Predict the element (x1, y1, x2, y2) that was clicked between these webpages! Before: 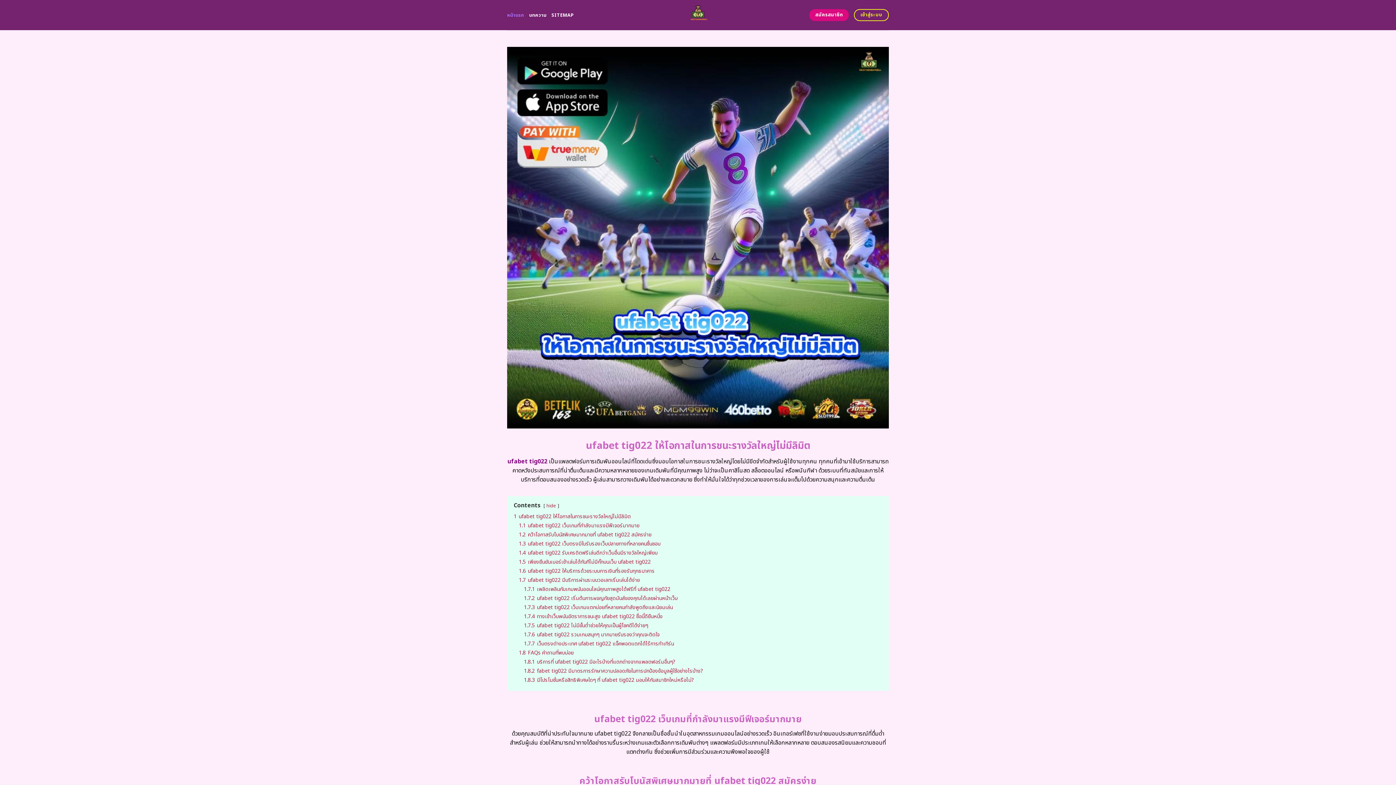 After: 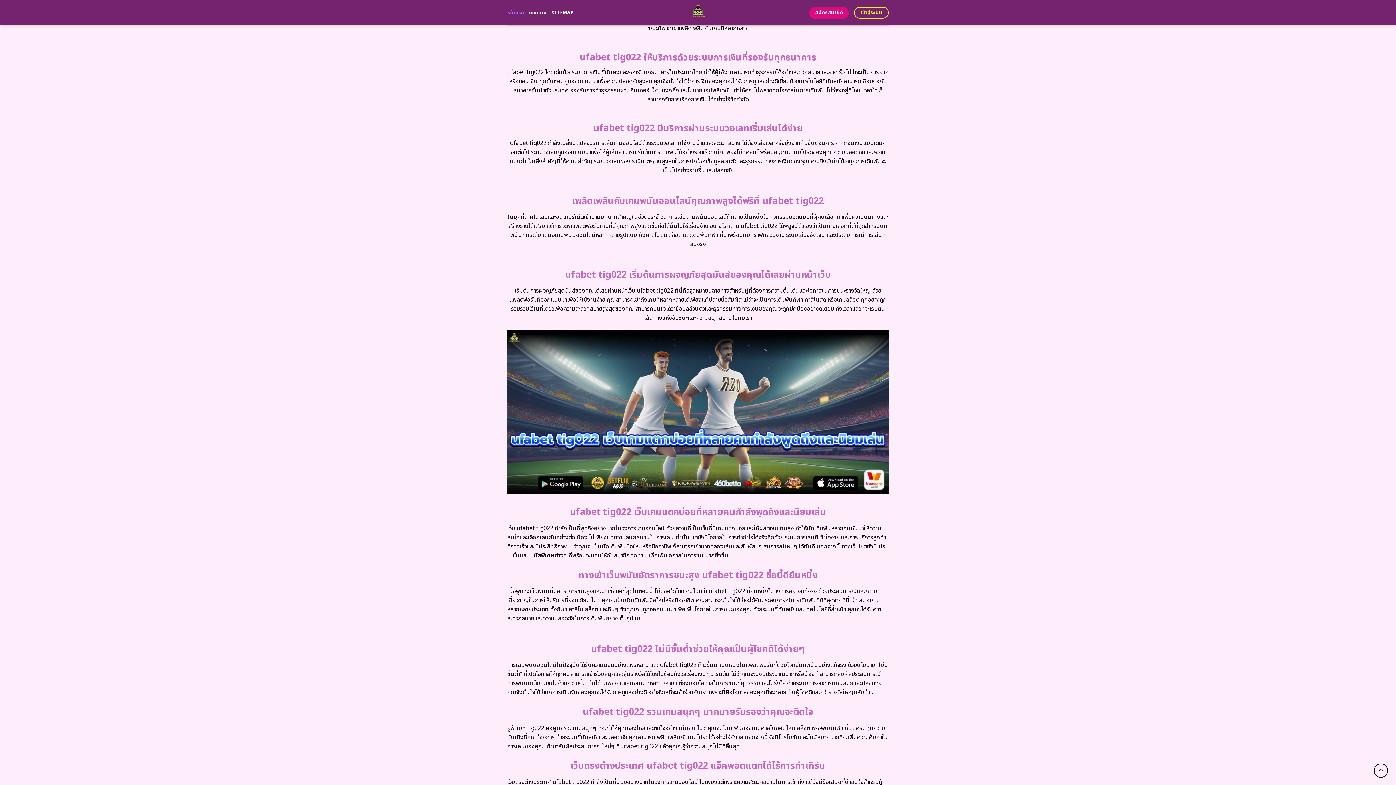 Action: label: 1.7.7 เว็บตรงต่างประเทศ ufabet tig022 แจ็คพอตแตกได้ไร้การทำเทิร์น bbox: (524, 640, 674, 647)